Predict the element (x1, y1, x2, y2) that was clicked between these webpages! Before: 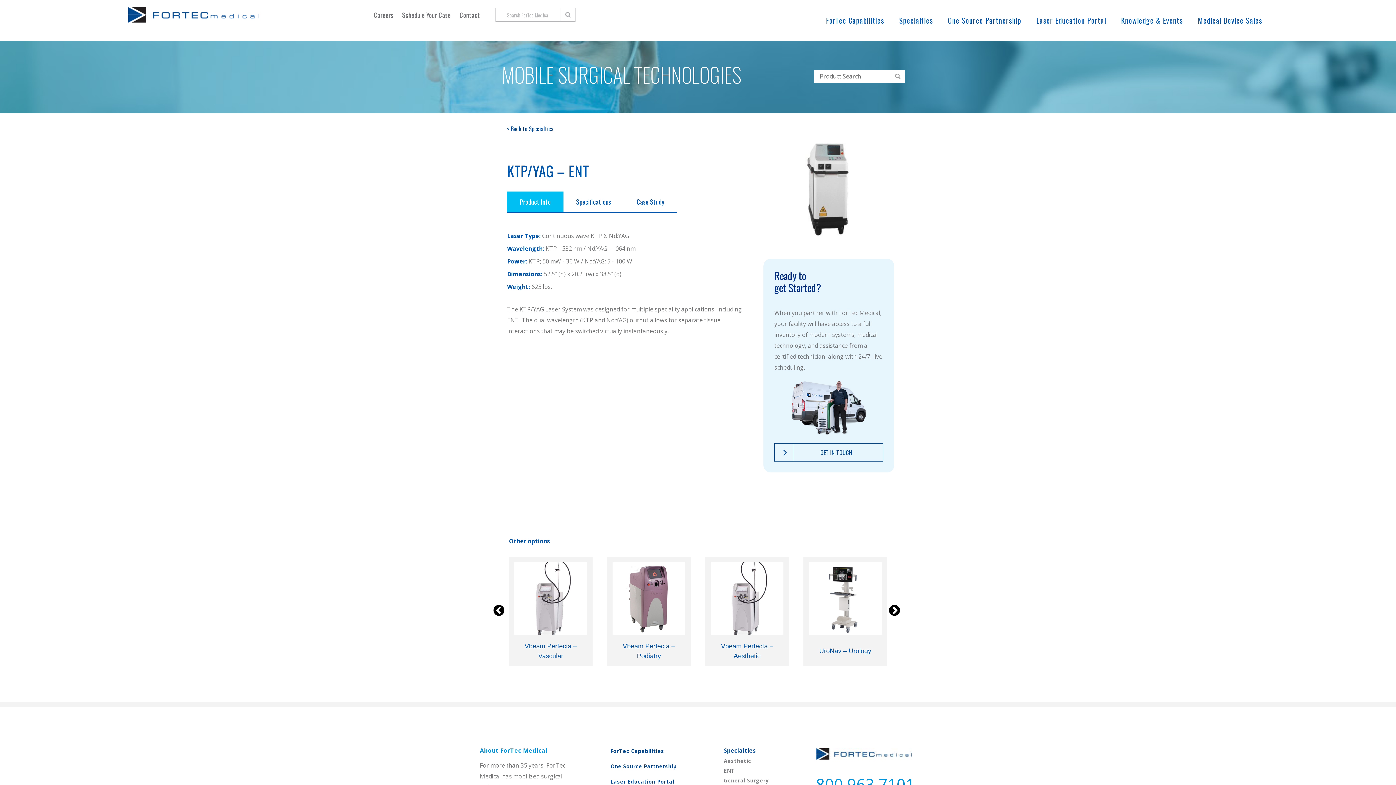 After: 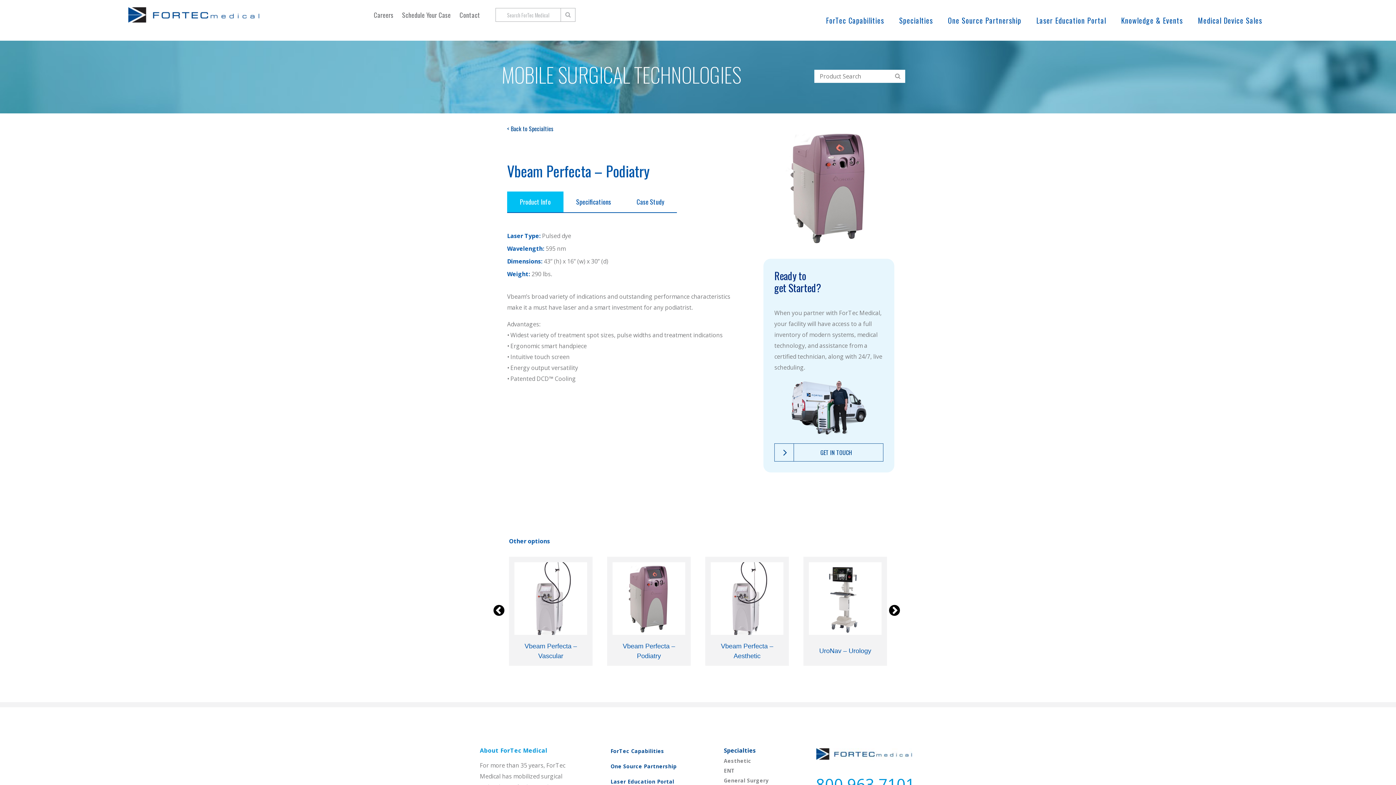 Action: bbox: (624, 562, 673, 635)